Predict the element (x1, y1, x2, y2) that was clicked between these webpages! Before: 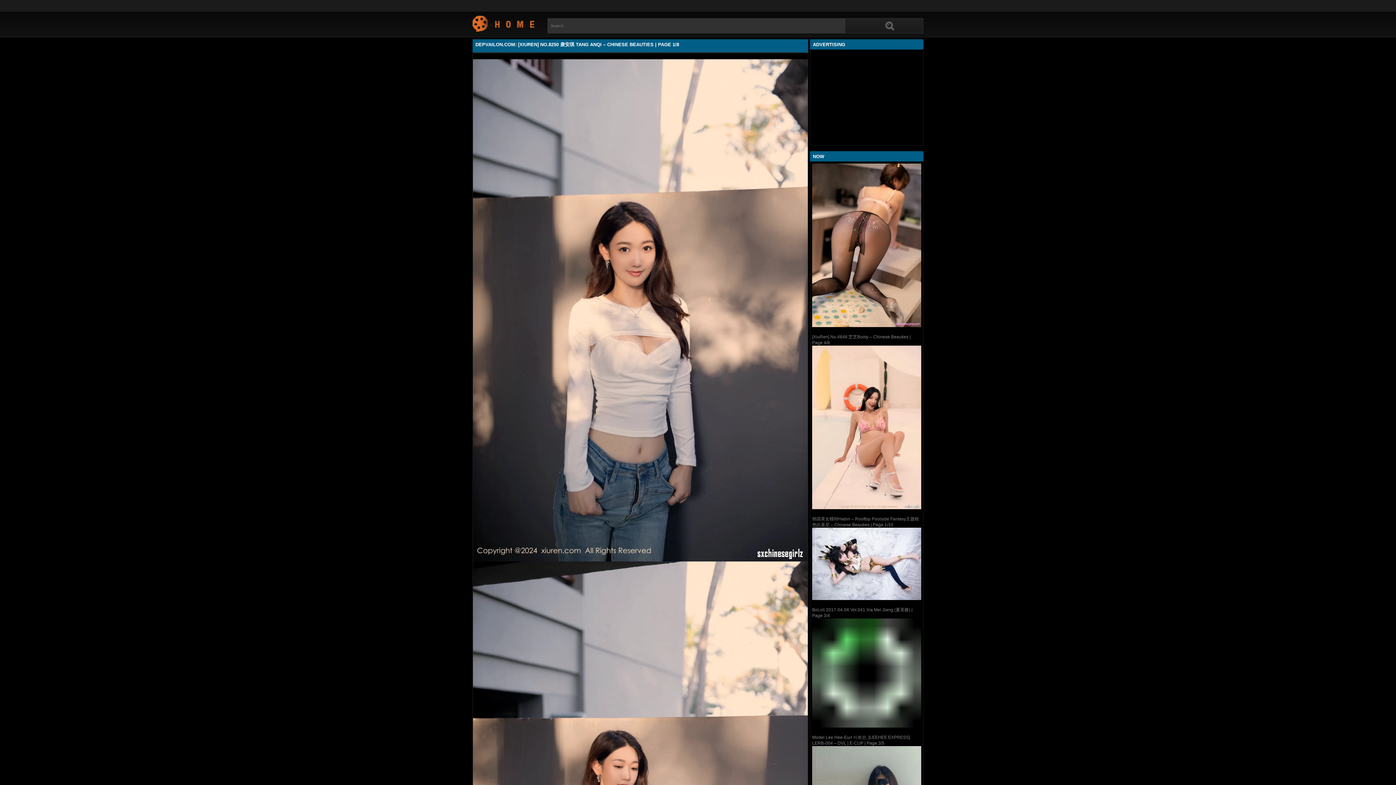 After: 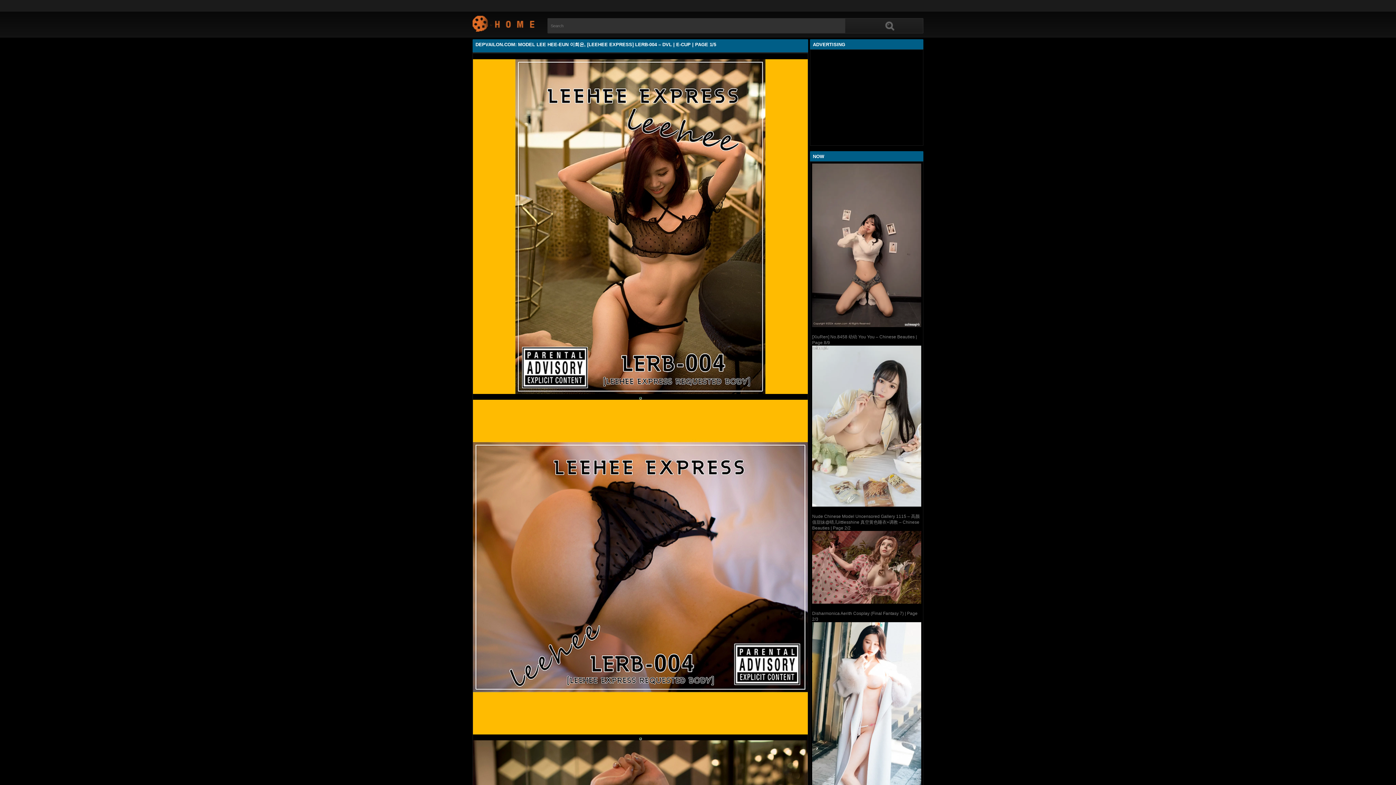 Action: bbox: (812, 618, 921, 728)